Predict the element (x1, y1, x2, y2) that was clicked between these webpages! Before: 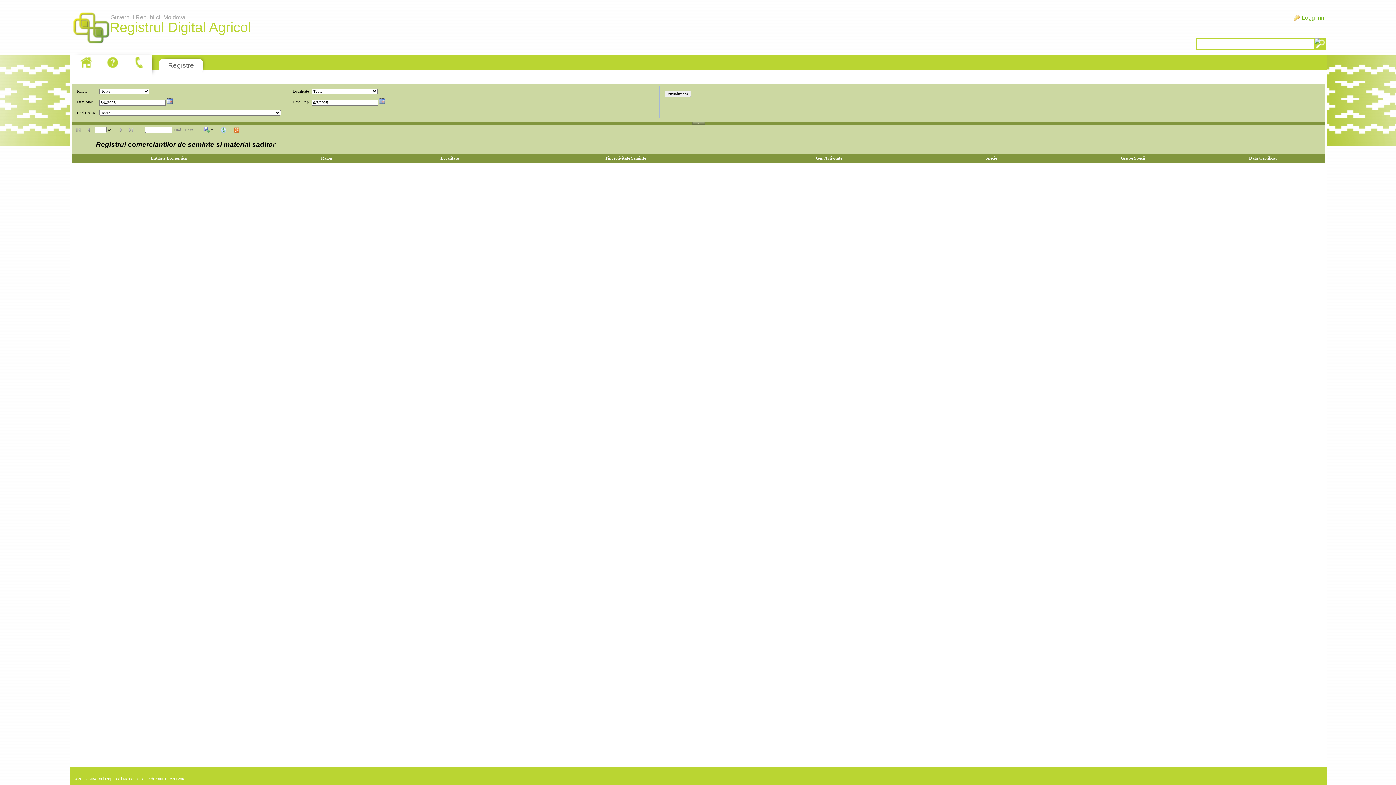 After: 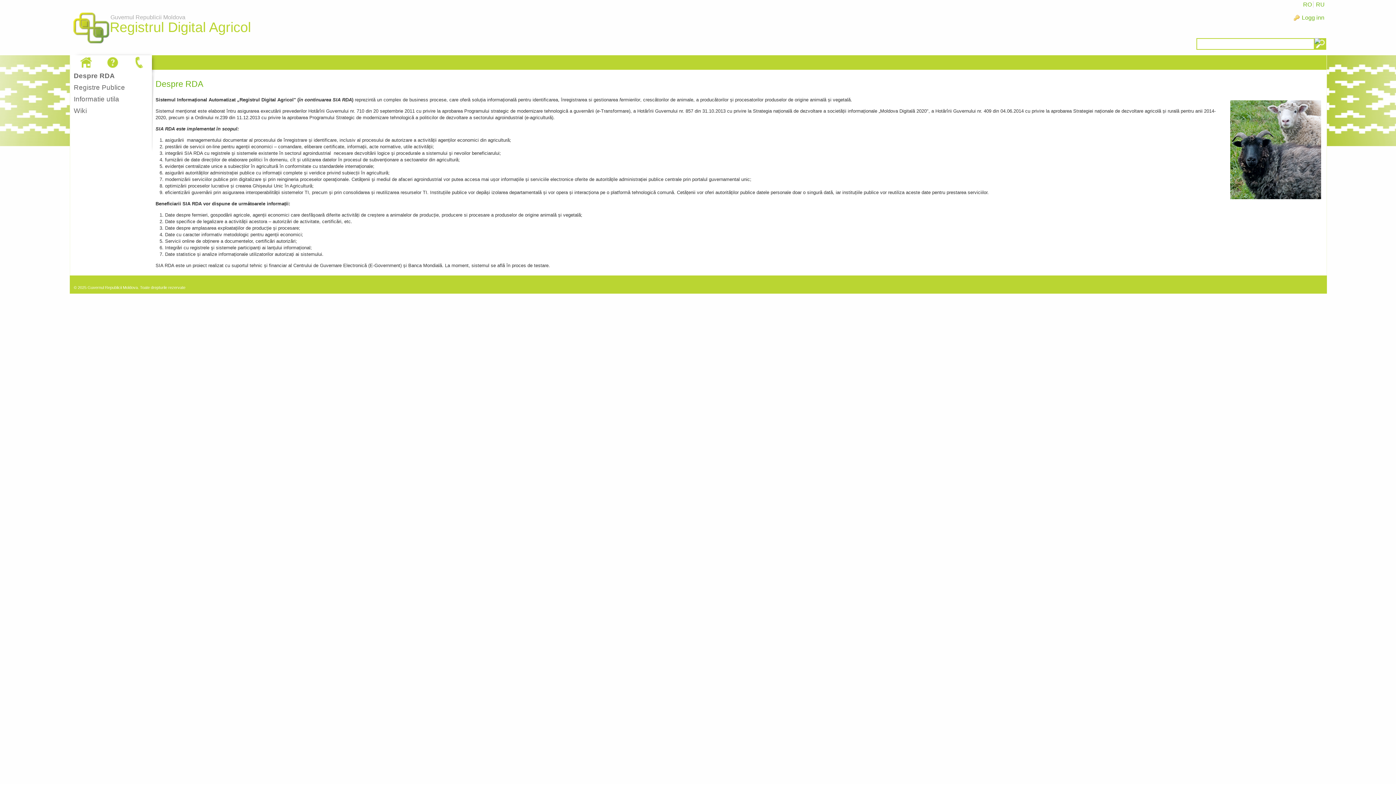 Action: bbox: (69, 5, 112, 52) label: Guvernul Republicii Moldova
Registrul Digital Agricol